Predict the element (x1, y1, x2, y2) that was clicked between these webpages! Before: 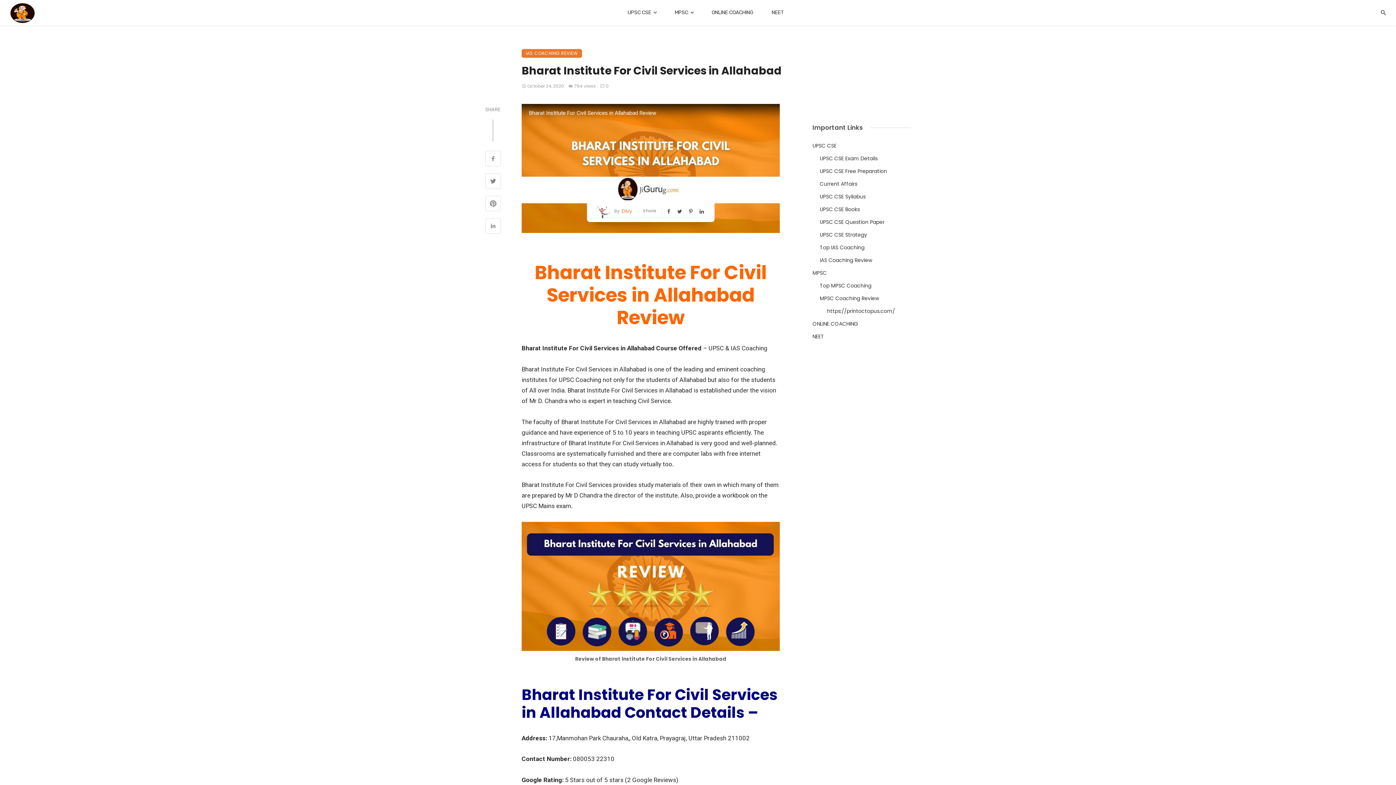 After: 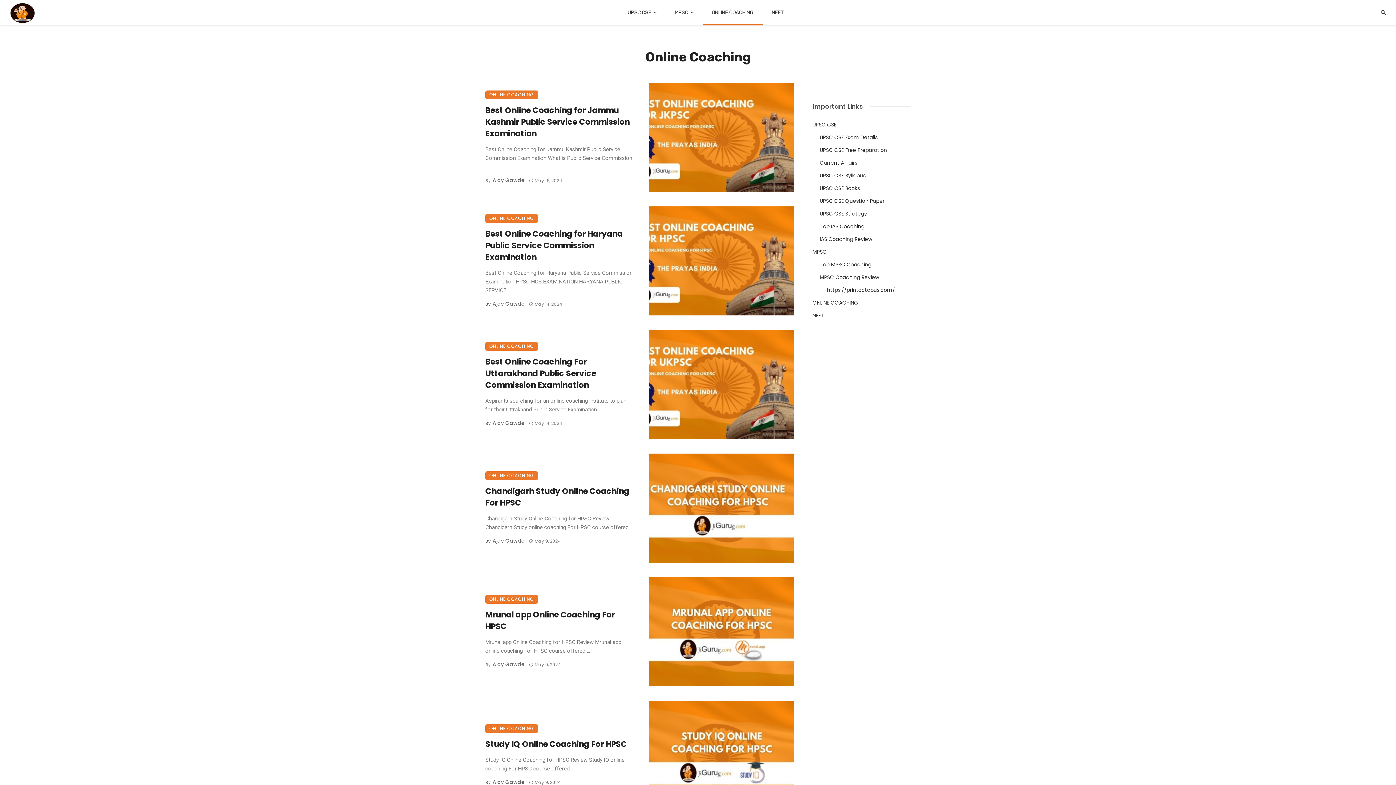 Action: label: ONLINE COACHING bbox: (812, 320, 858, 327)